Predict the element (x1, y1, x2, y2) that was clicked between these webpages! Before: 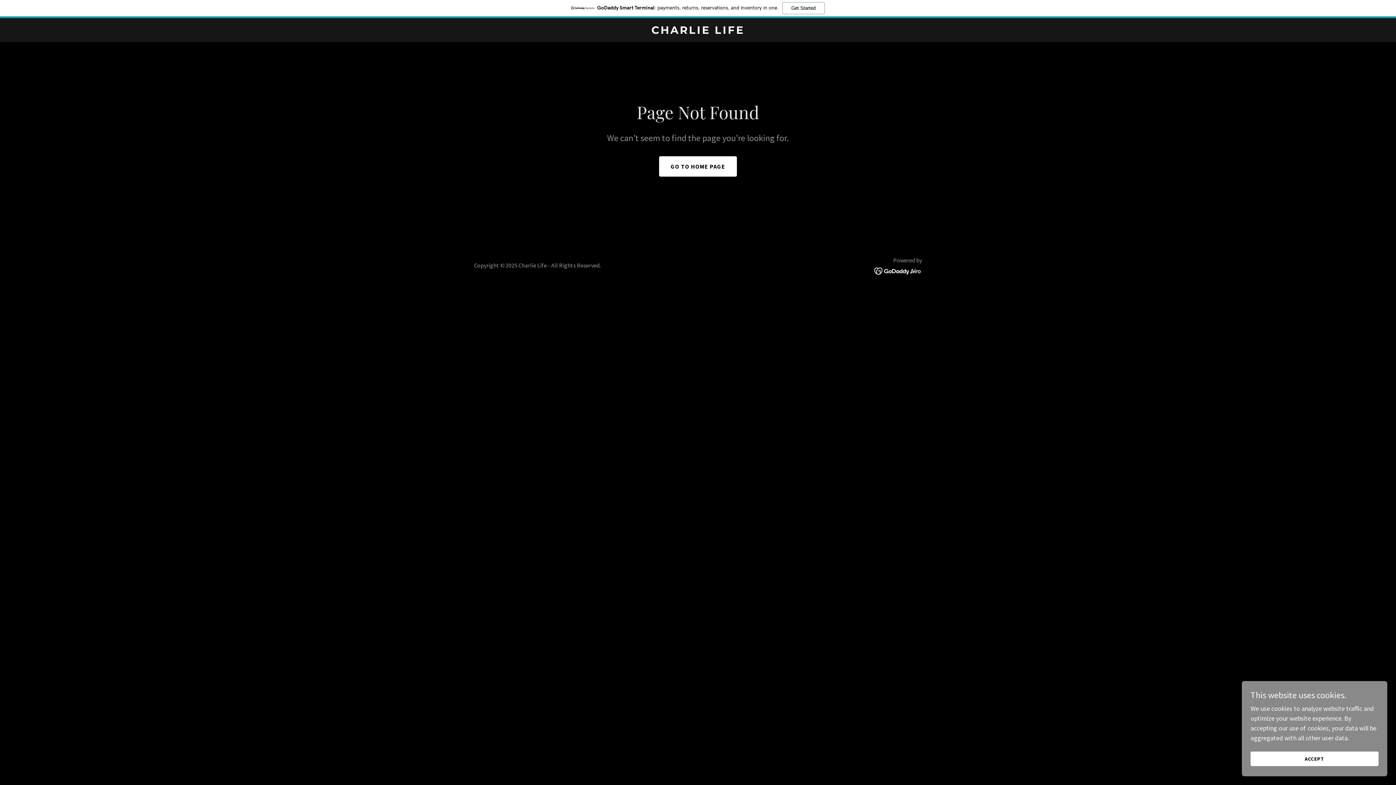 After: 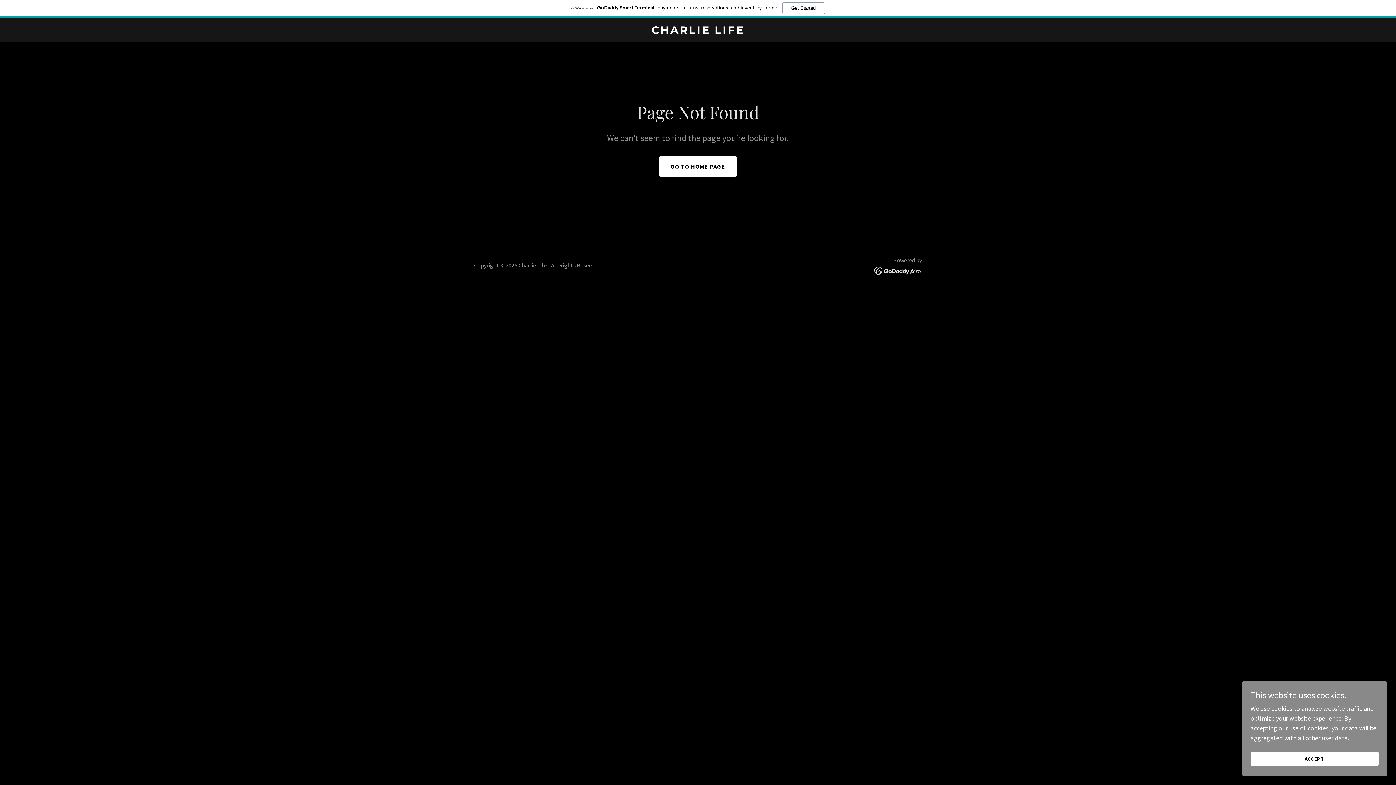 Action: bbox: (0, 0, 1396, 18) label: GoDaddy Smart Terminal: payments, returns, reservations, and inventory in one.
Get Started